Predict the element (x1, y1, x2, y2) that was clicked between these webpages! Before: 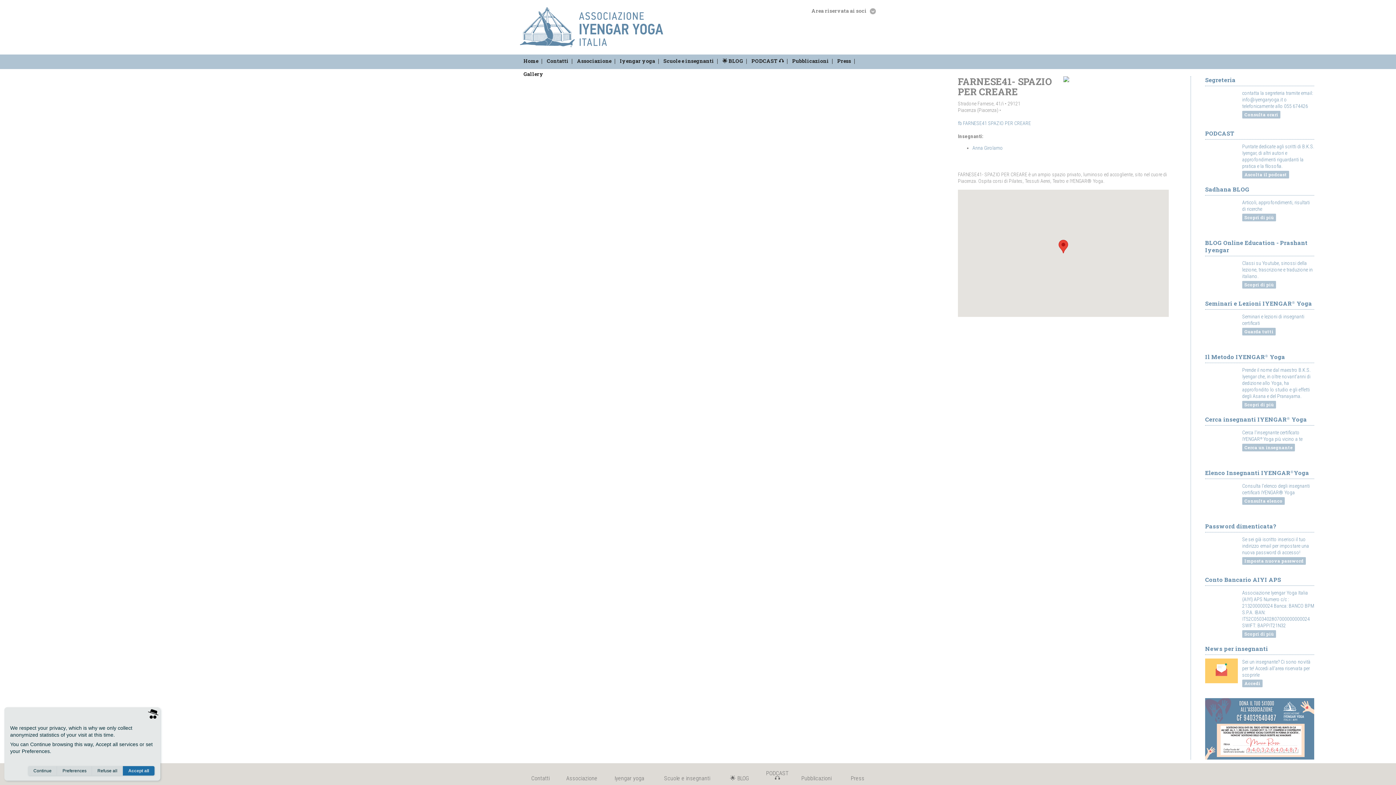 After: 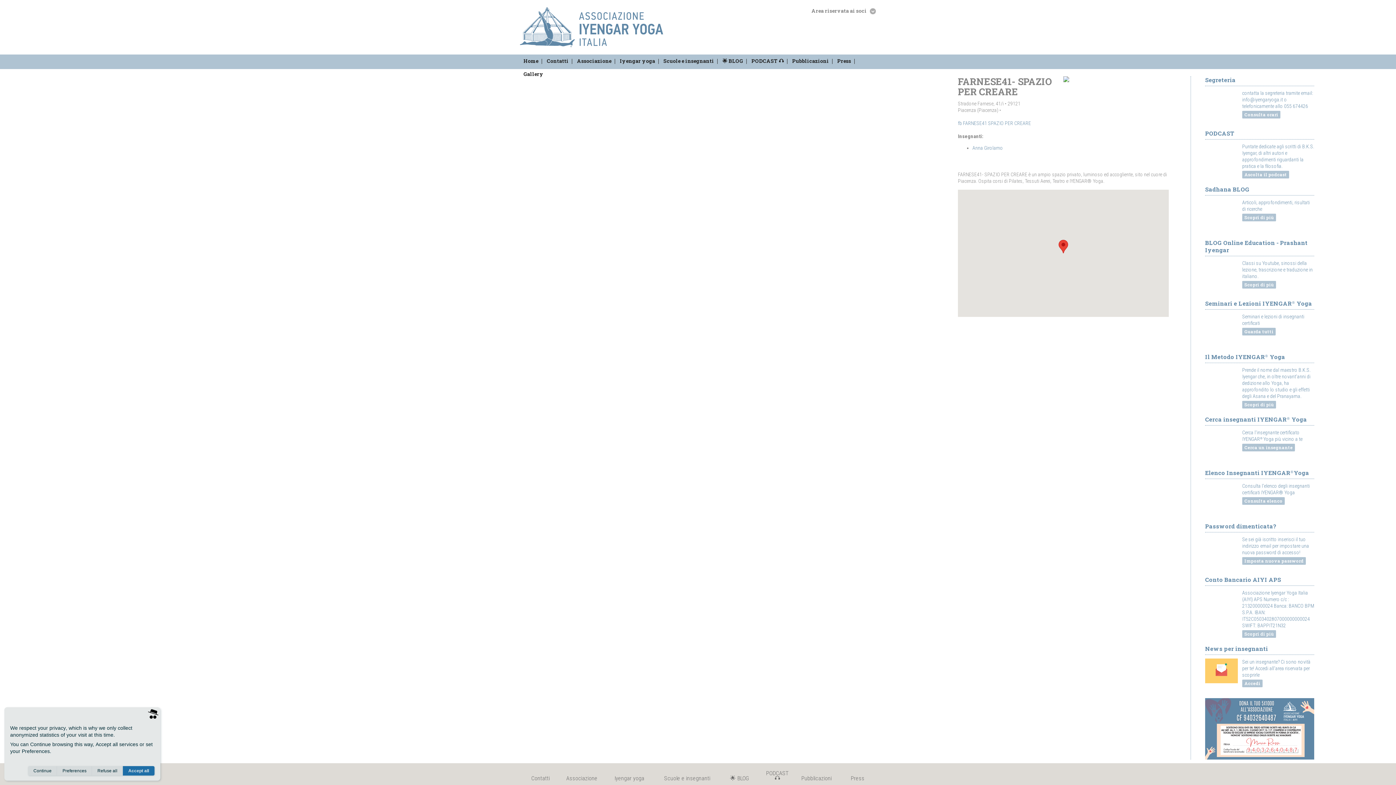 Action: label: 🌟 BLOG bbox: (730, 774, 749, 783)